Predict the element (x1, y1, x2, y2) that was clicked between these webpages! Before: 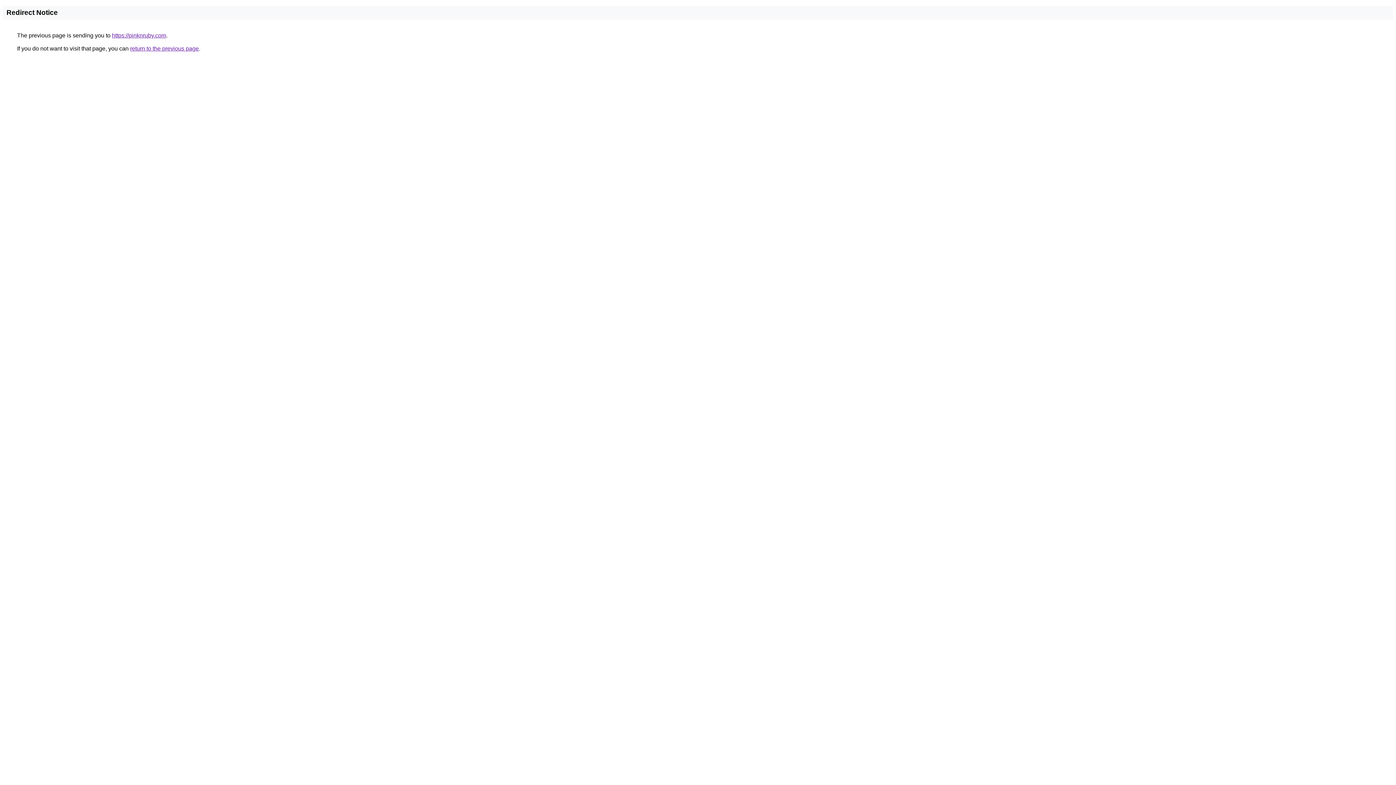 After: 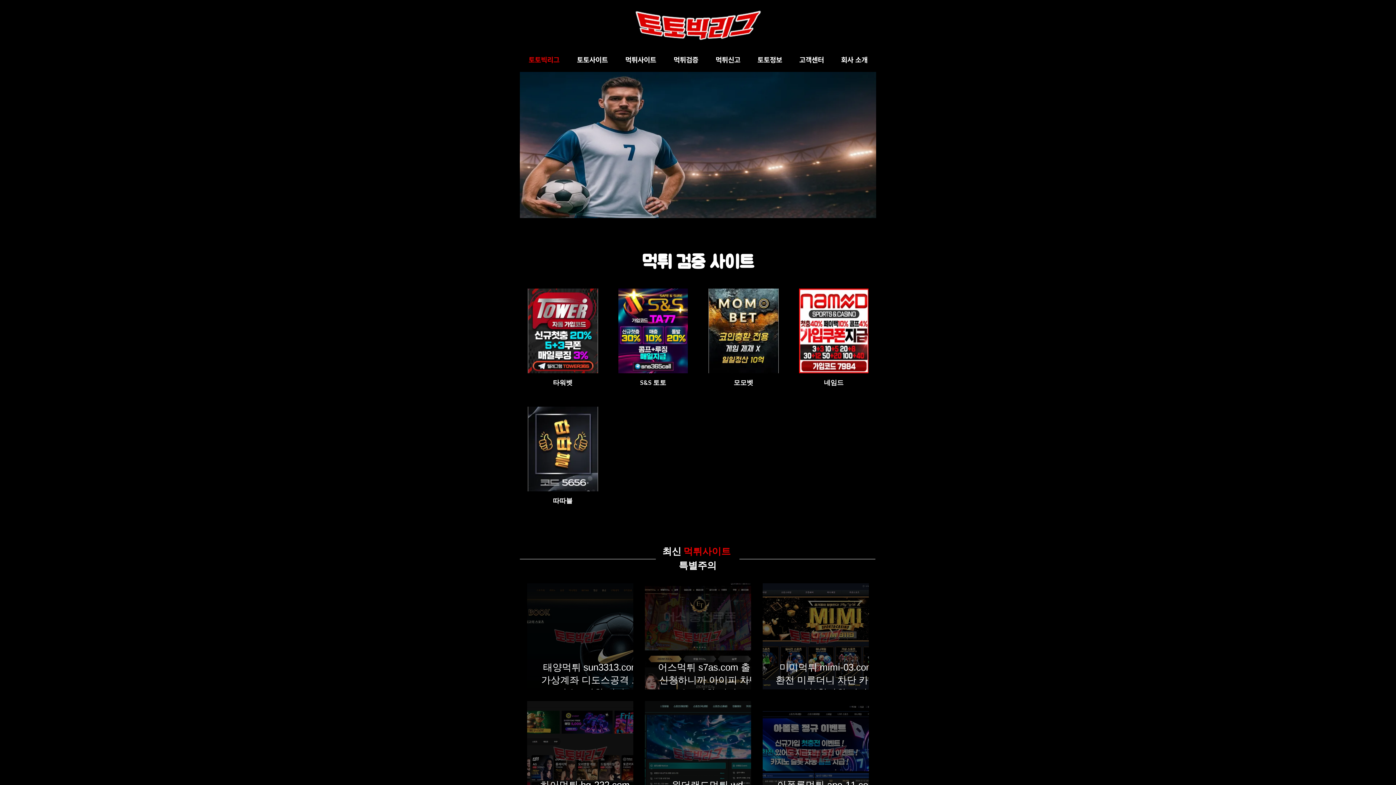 Action: bbox: (112, 32, 166, 38) label: https://pinknruby.com